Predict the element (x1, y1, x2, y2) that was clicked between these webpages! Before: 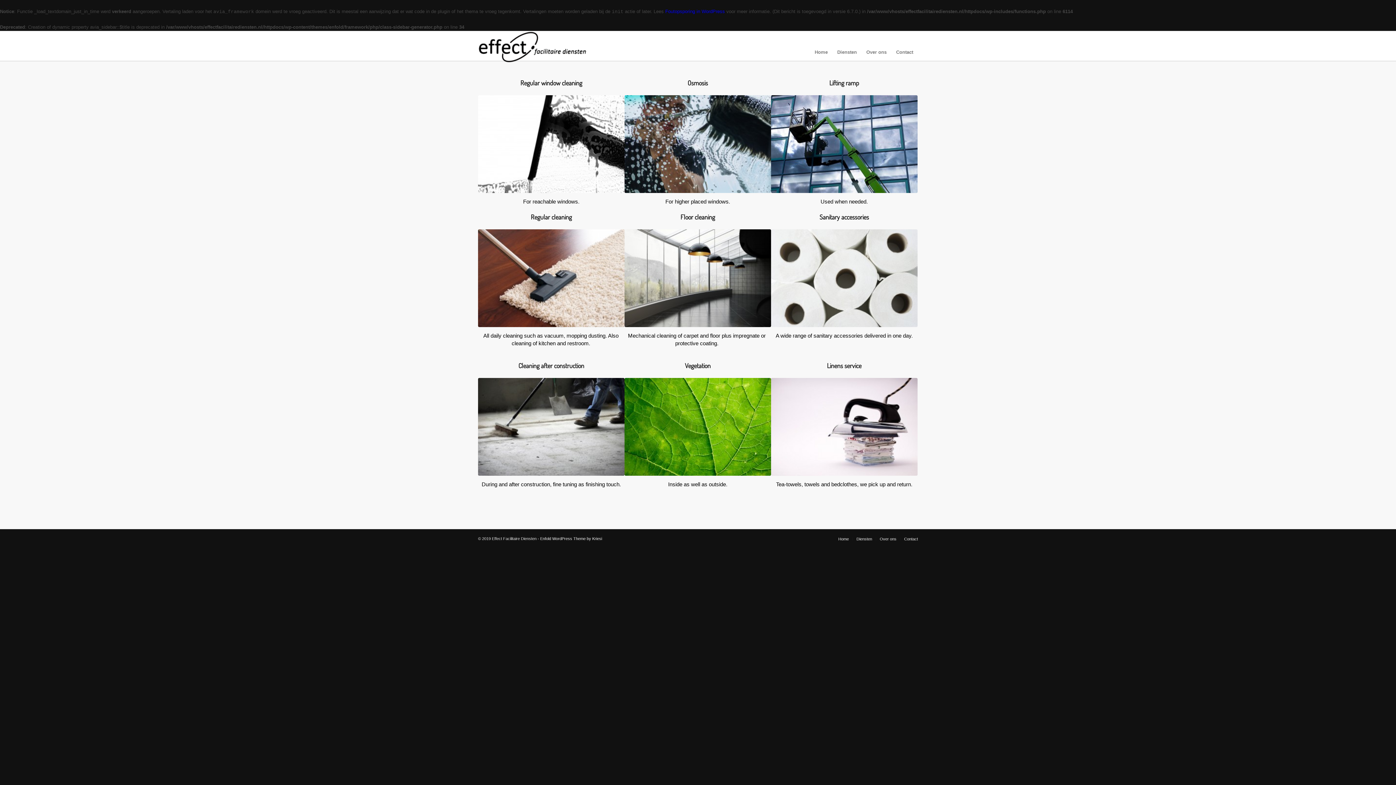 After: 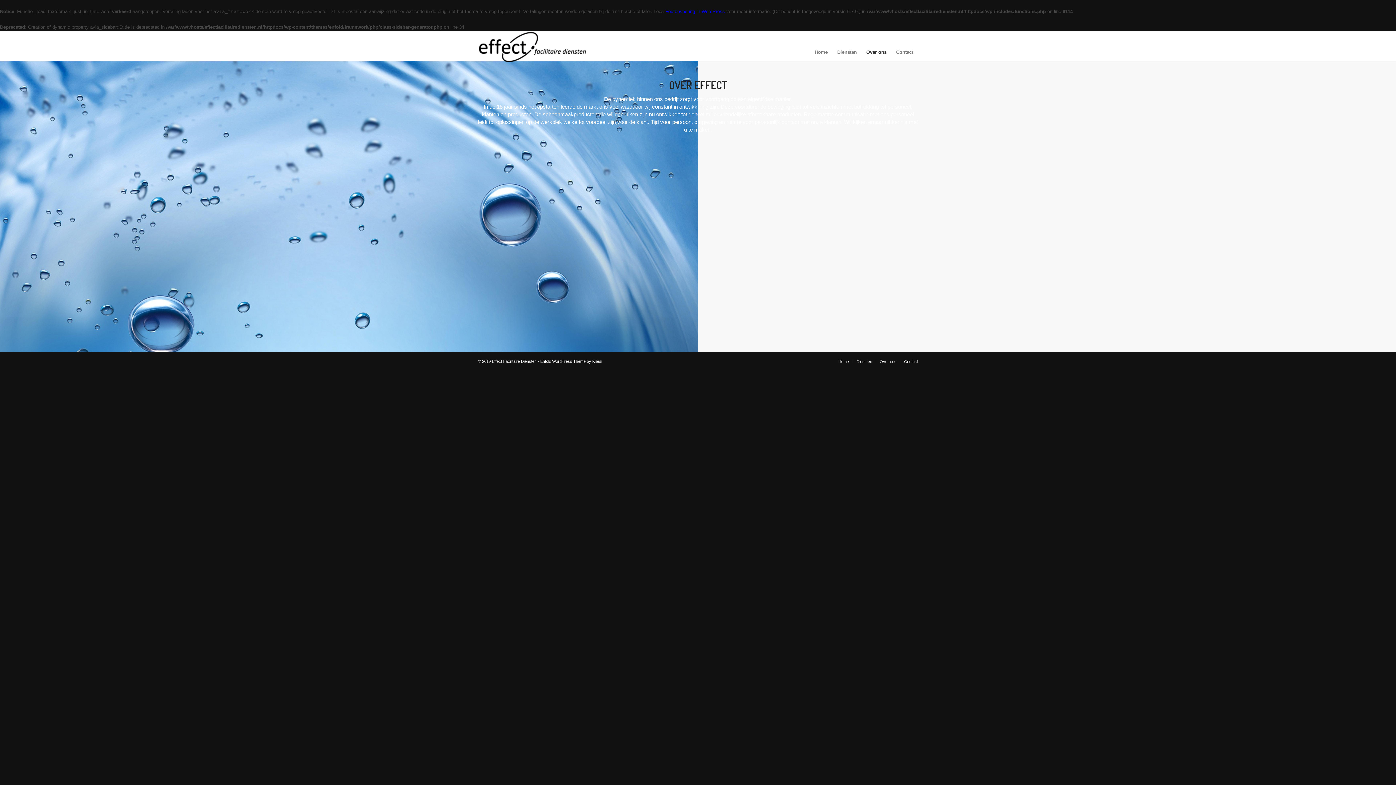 Action: label: Over ons bbox: (861, 31, 891, 73)